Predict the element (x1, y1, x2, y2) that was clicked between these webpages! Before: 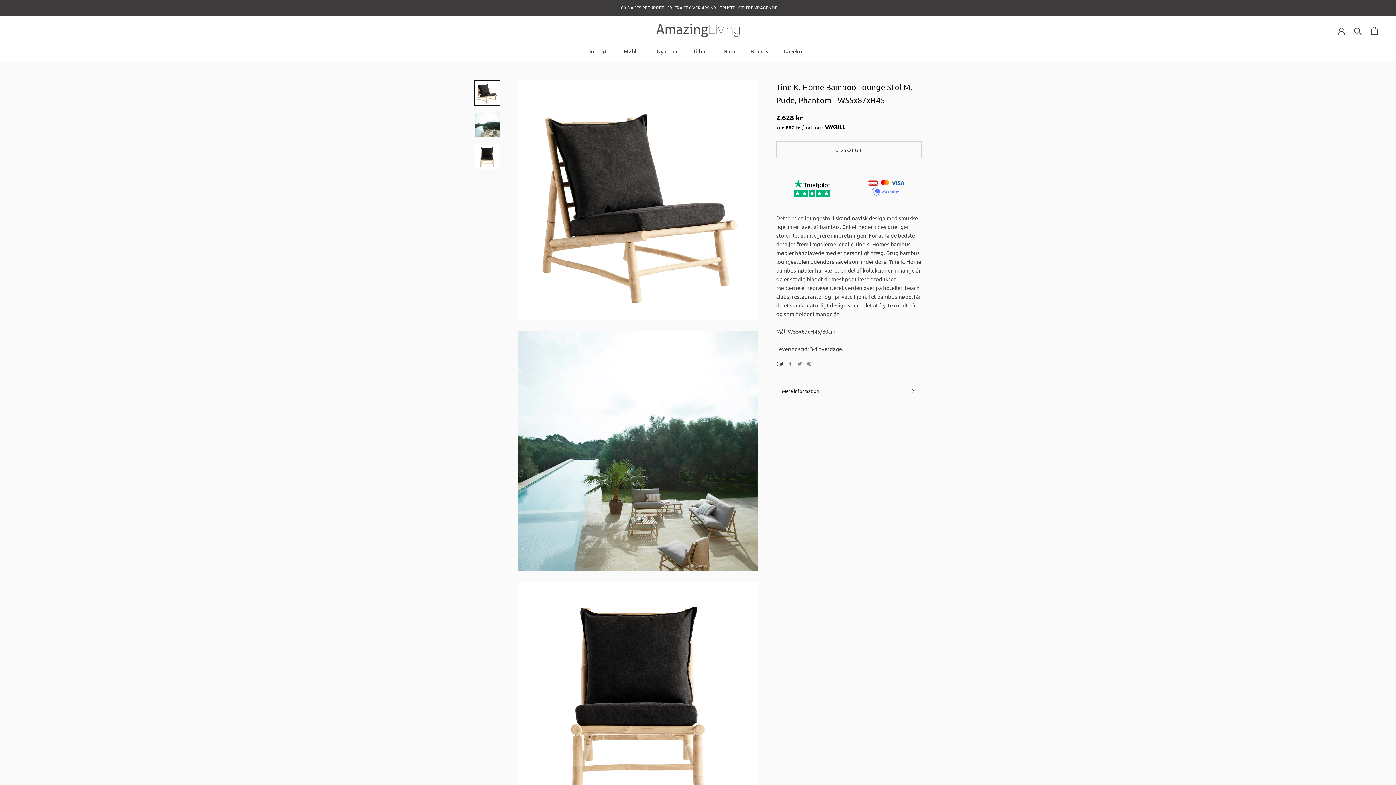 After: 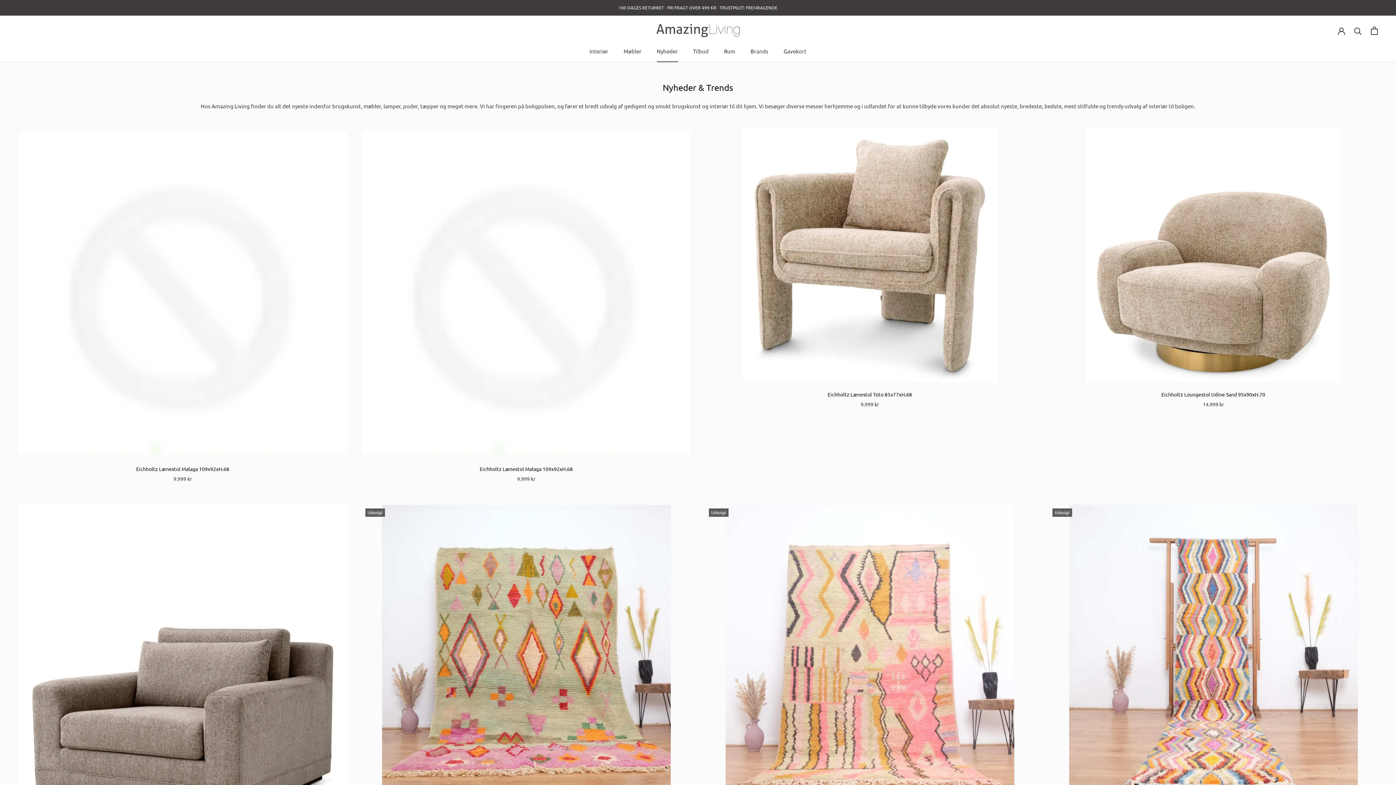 Action: label: Nyheder
Nyheder bbox: (656, 47, 678, 54)